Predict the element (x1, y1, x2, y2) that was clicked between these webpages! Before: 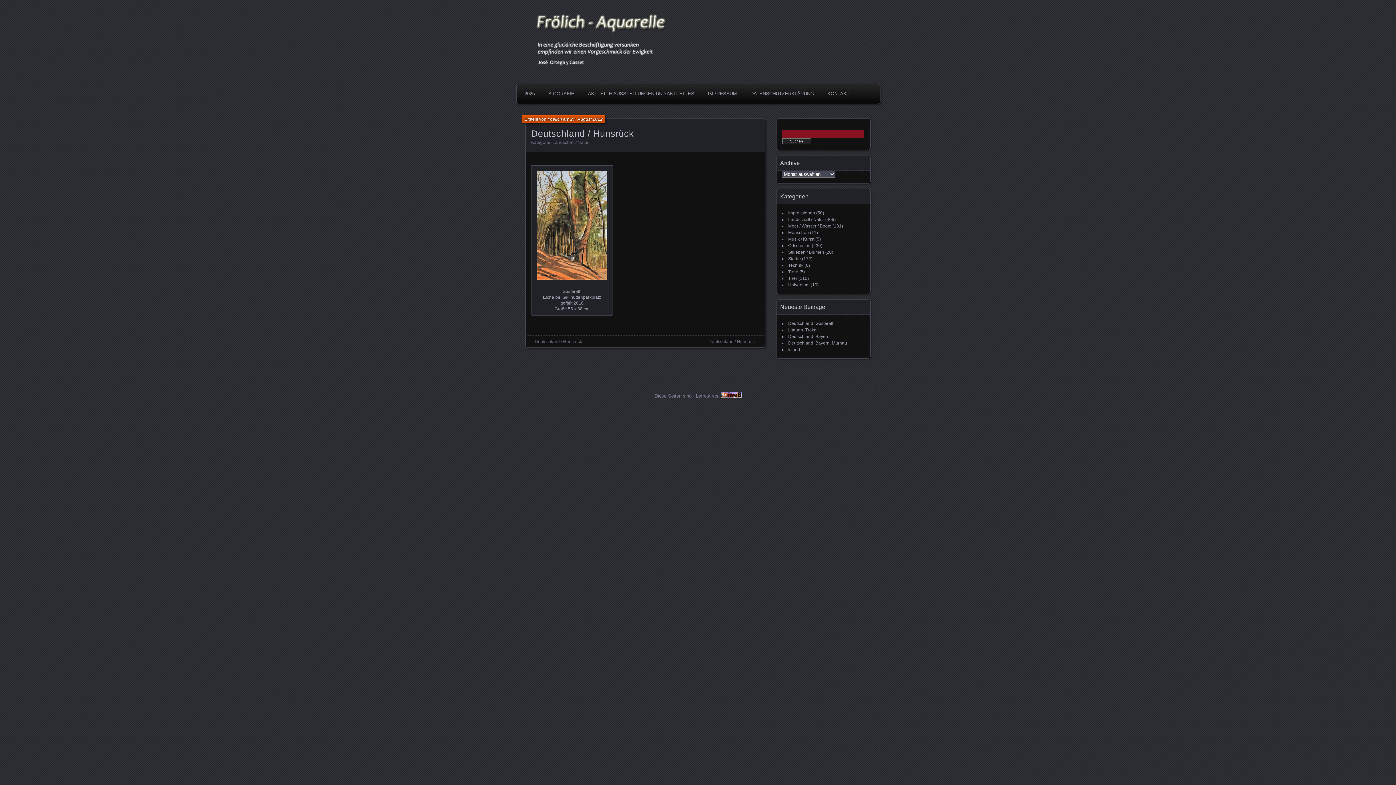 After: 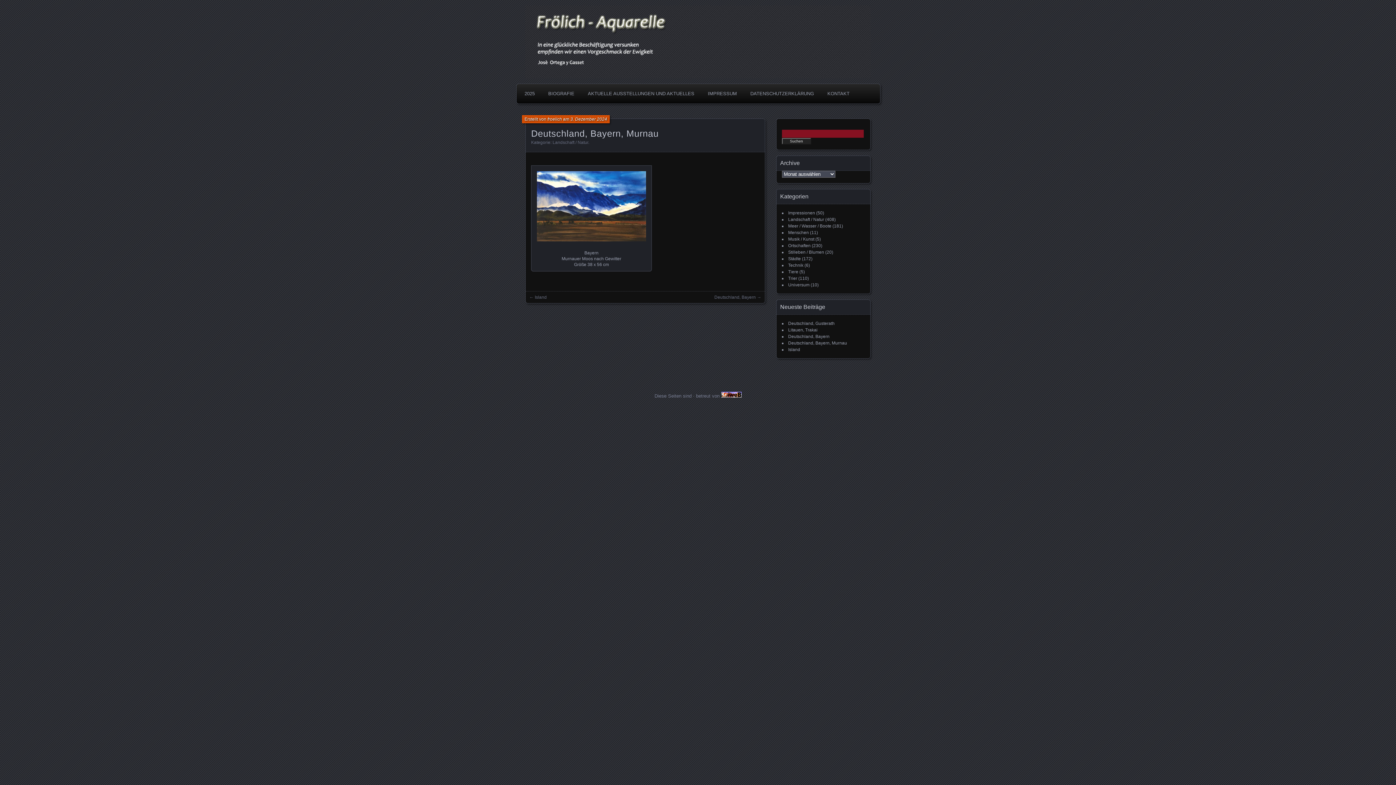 Action: label: Deutschland, Bayern, Murnau bbox: (788, 340, 847, 345)